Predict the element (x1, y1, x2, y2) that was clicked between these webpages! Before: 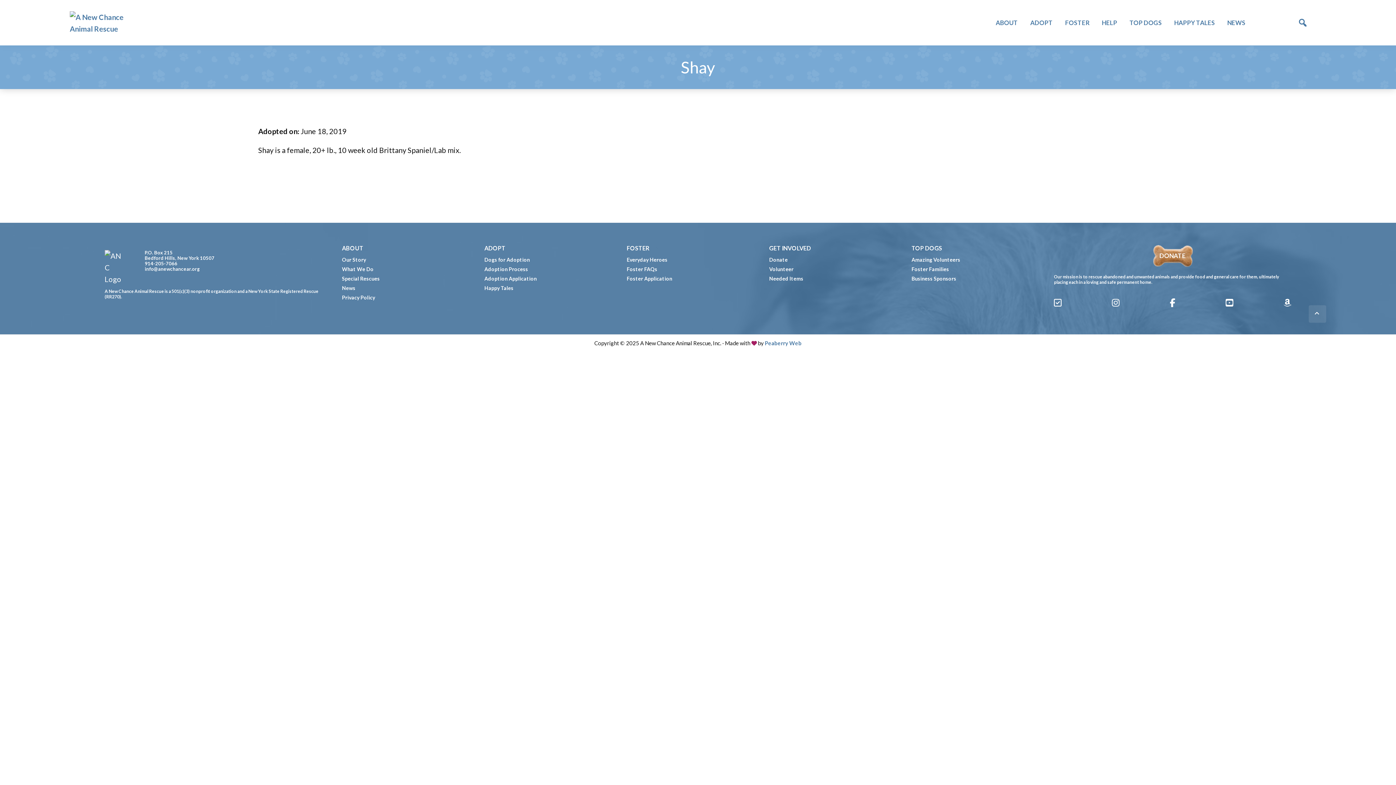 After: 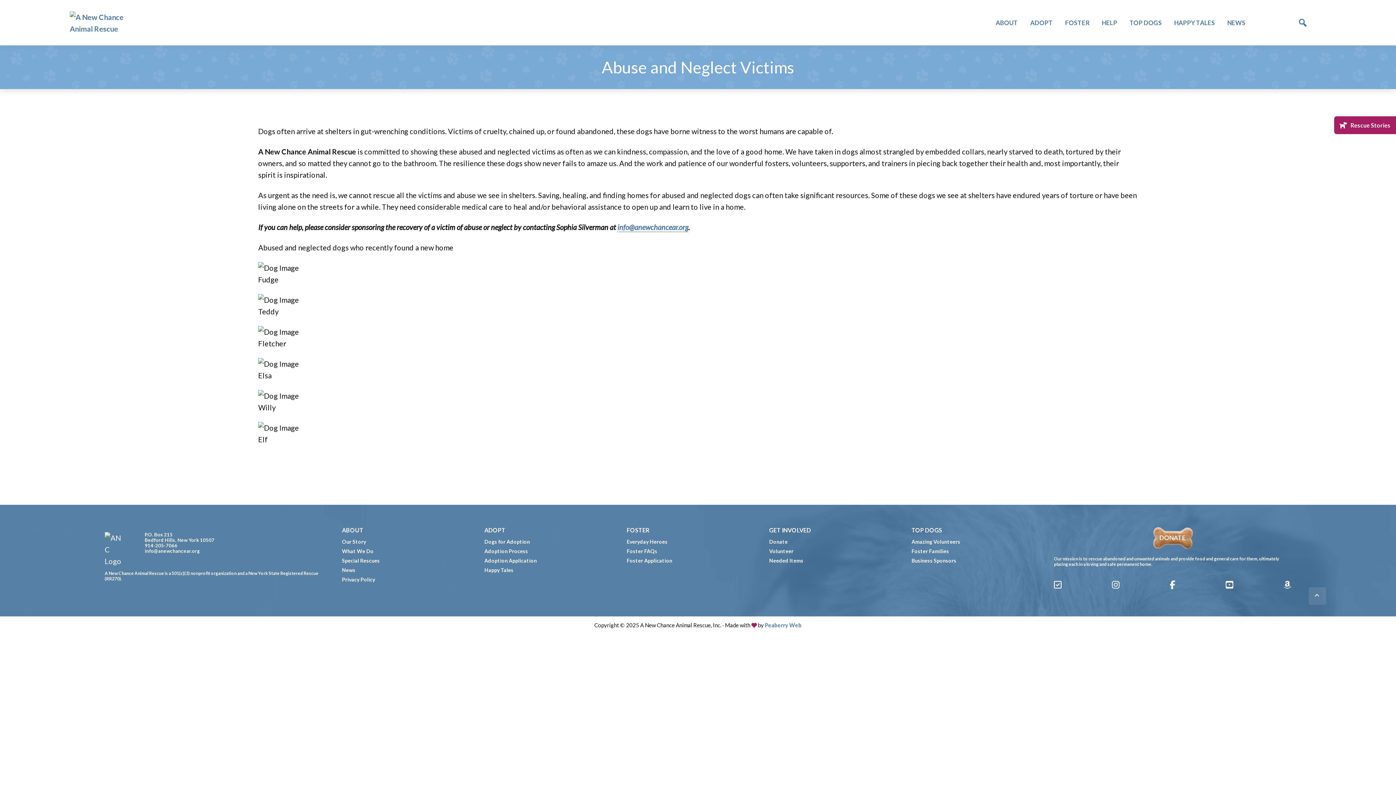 Action: bbox: (342, 274, 482, 283) label: Special Rescues